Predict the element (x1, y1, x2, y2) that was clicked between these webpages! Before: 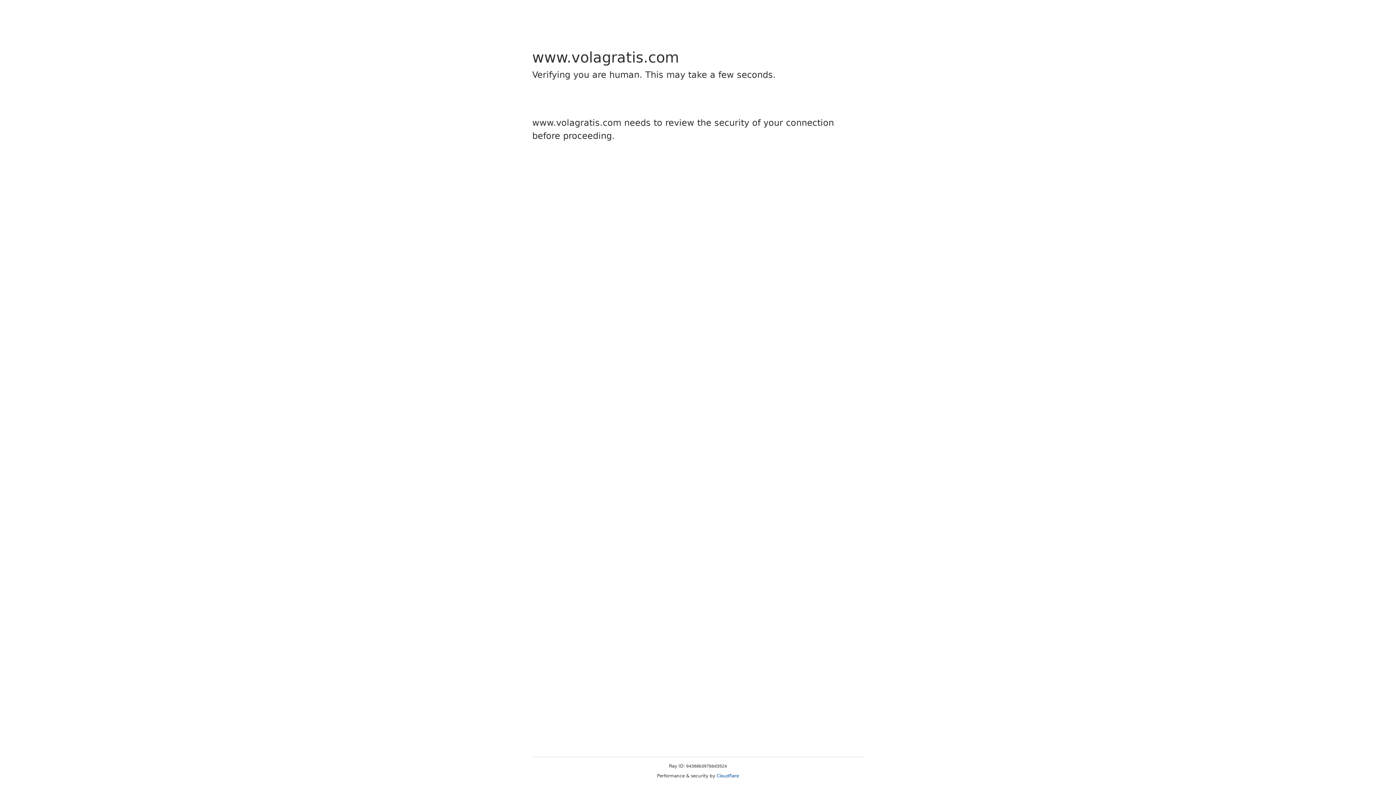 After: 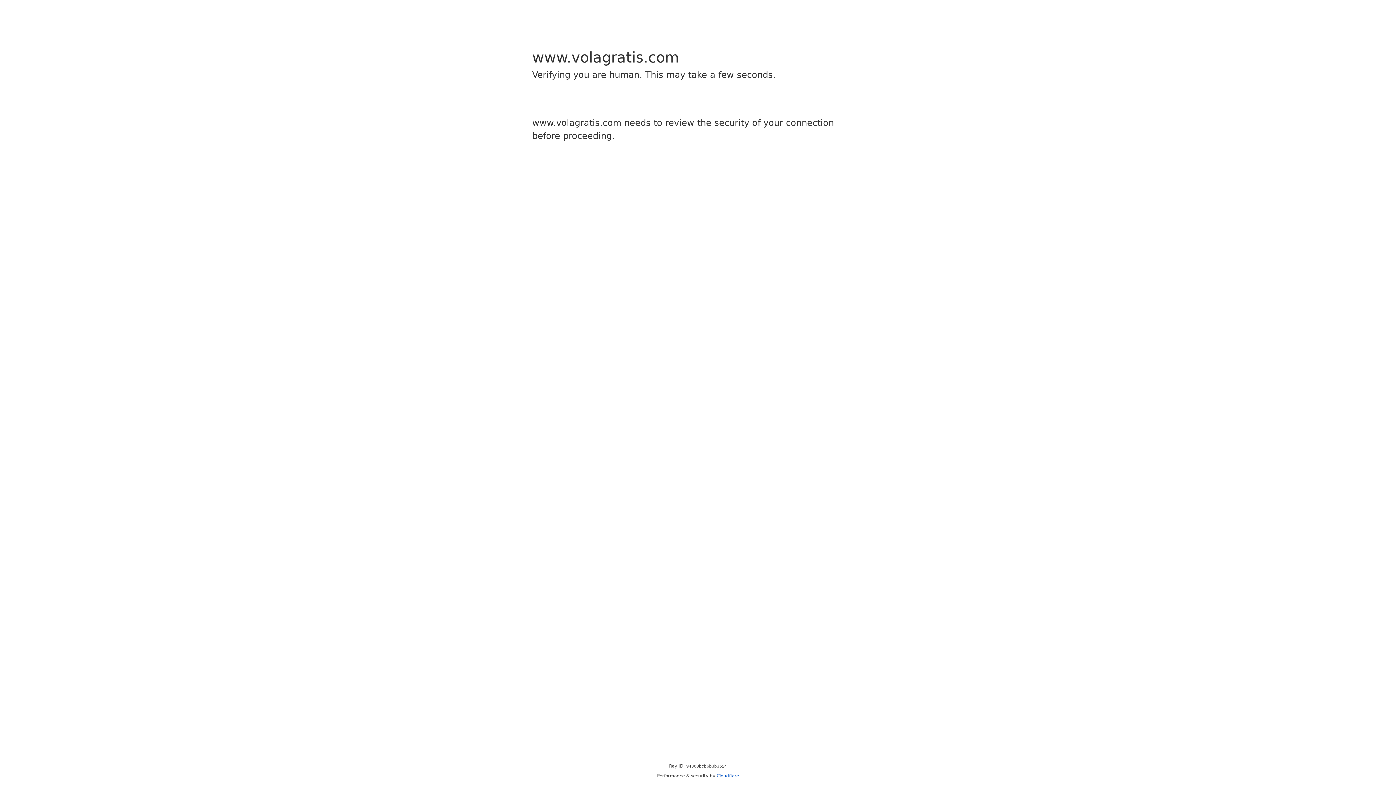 Action: label: Cloudflare bbox: (716, 773, 739, 778)